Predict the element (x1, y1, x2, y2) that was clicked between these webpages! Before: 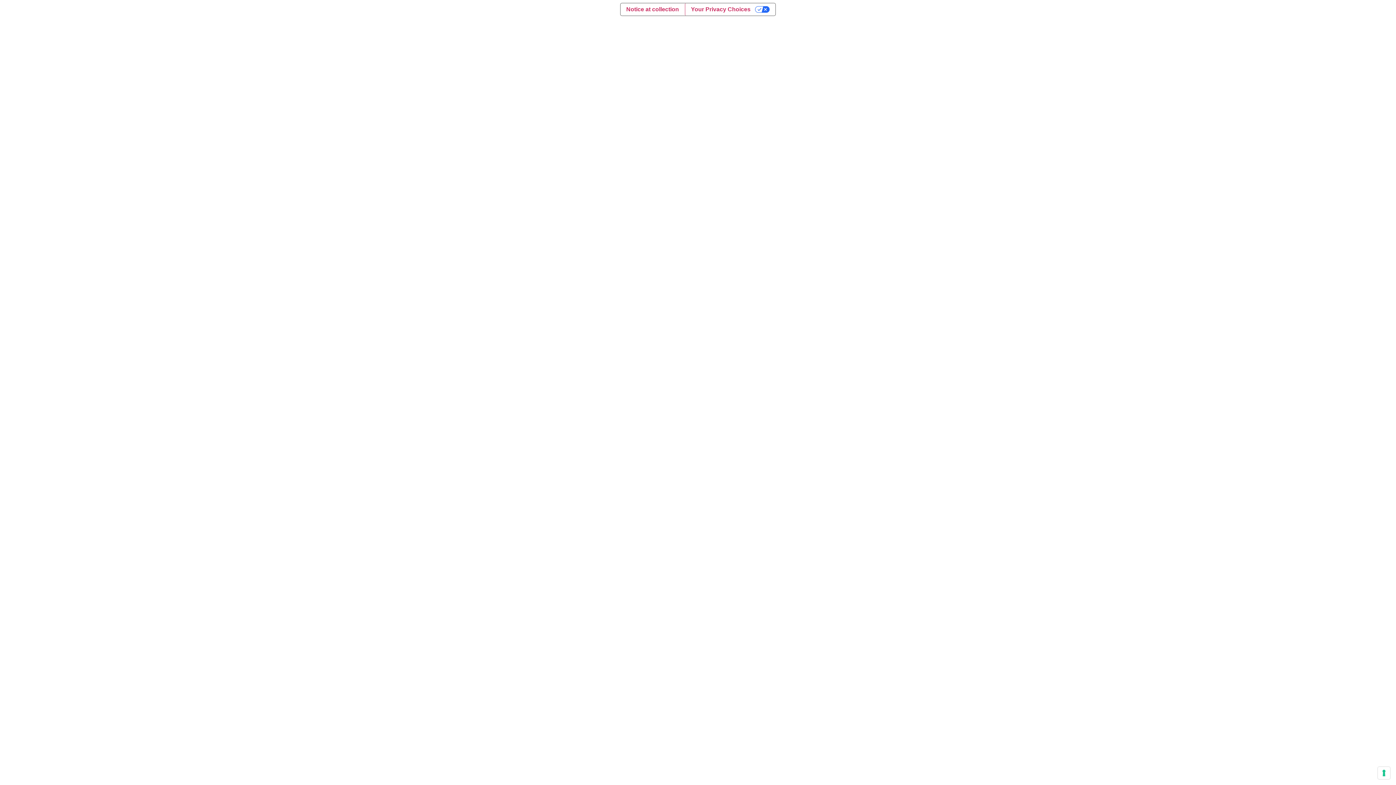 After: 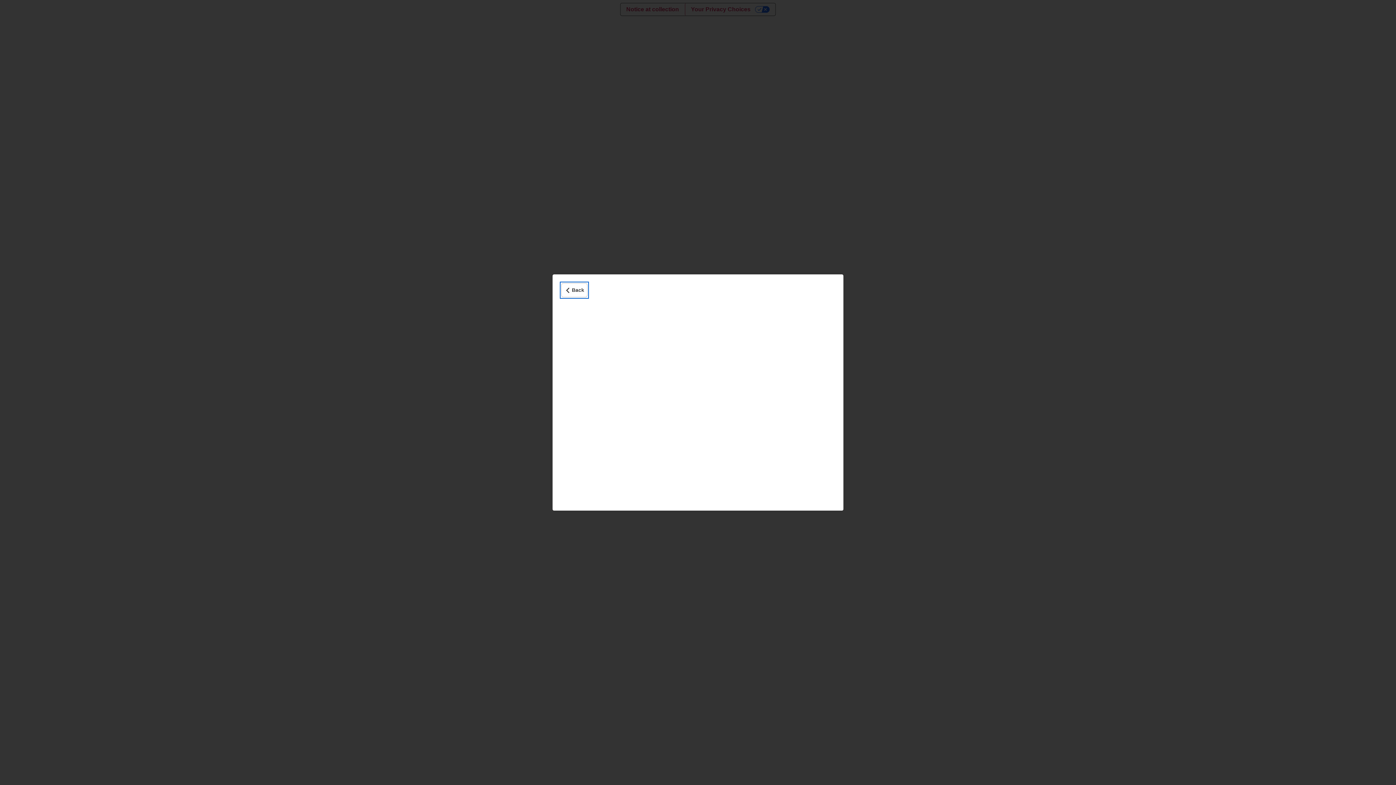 Action: label: Notice at collection bbox: (620, 3, 684, 15)